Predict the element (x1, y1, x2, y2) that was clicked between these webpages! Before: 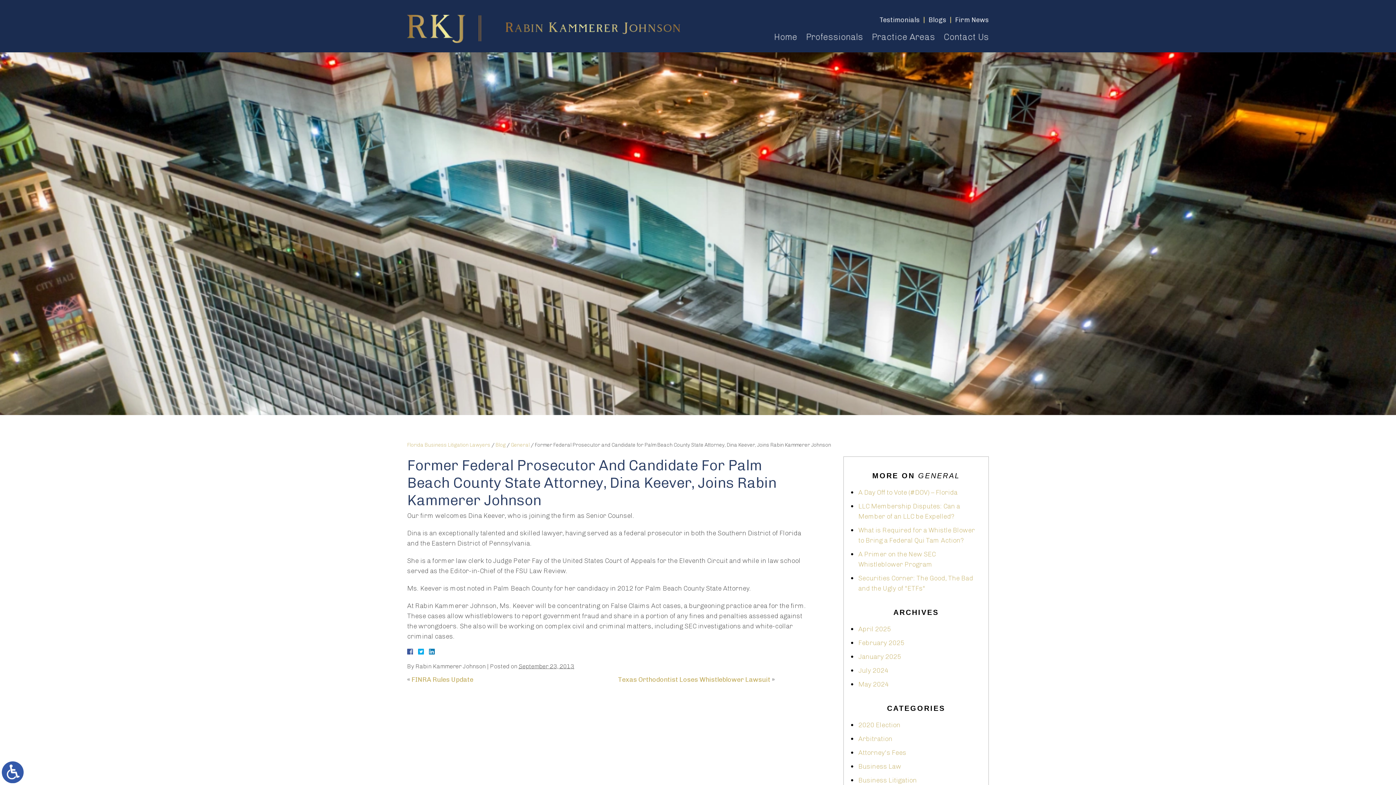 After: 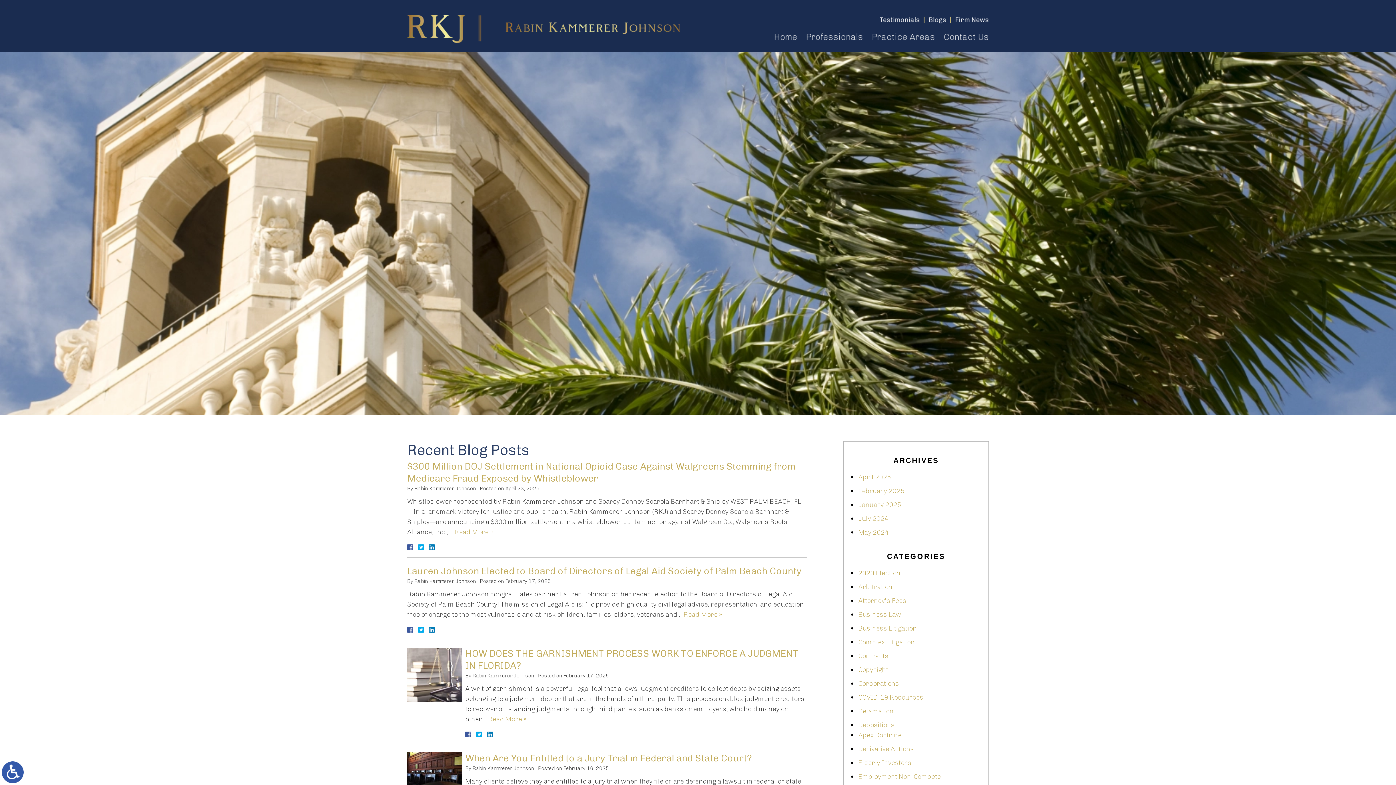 Action: bbox: (928, 15, 946, 24) label: Blogs